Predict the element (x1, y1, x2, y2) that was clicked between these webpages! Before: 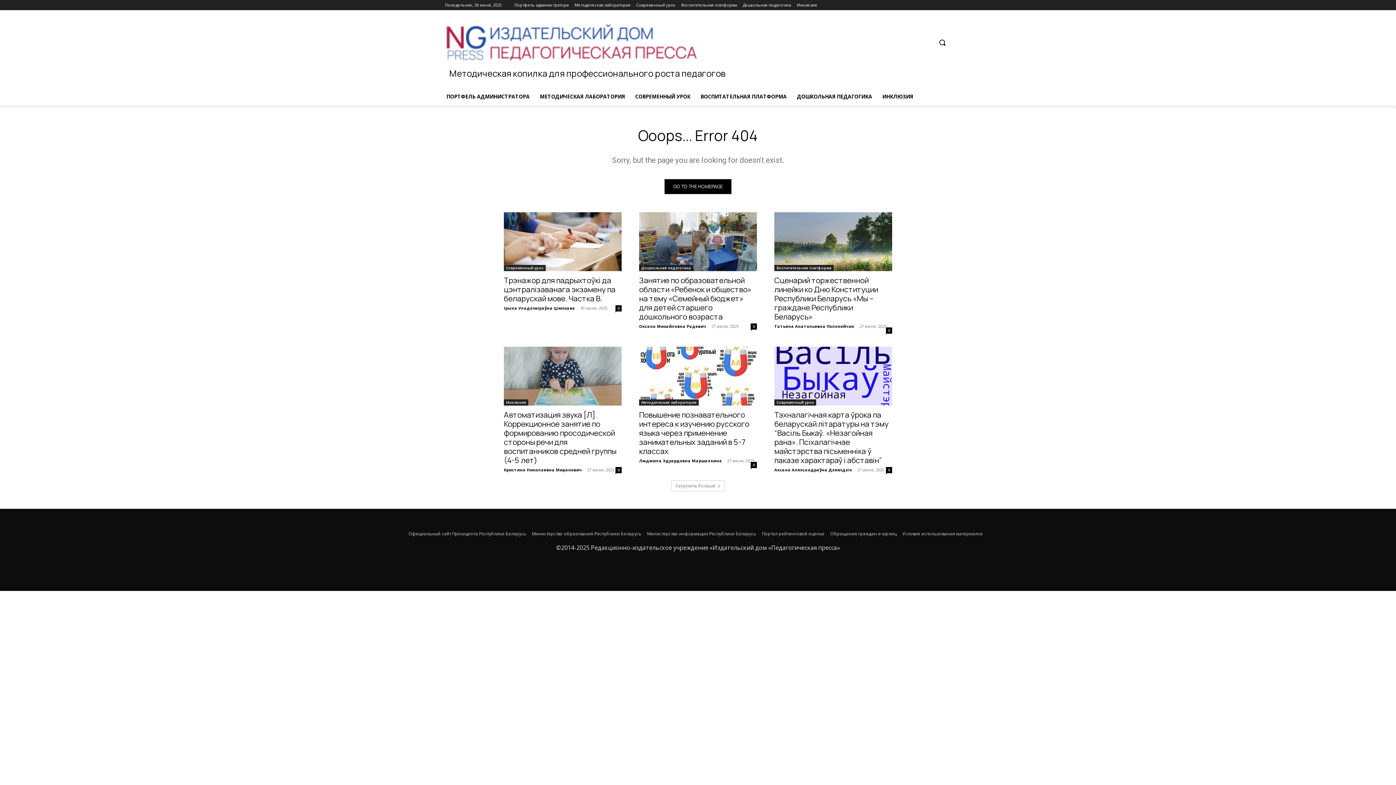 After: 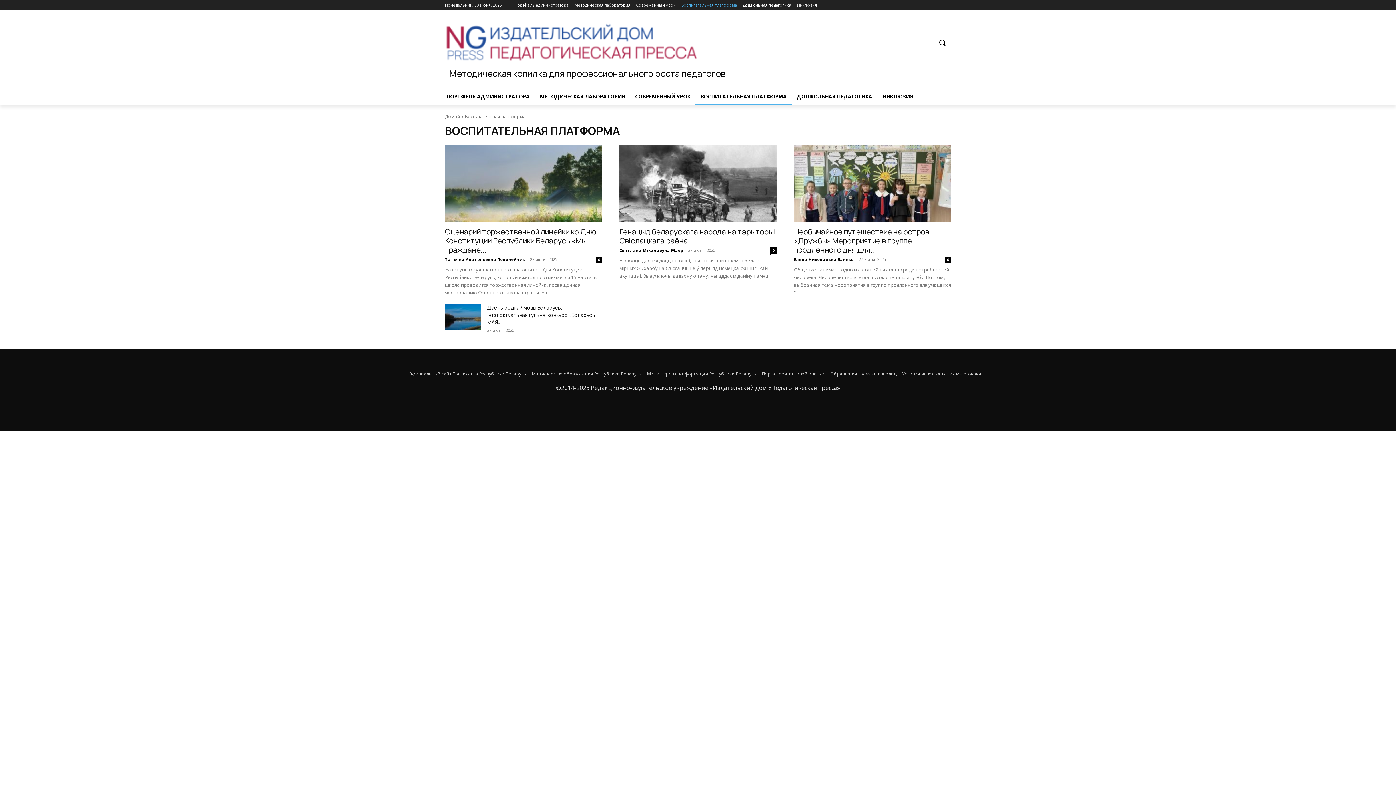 Action: label: Воспитательная платформа bbox: (681, 0, 737, 10)